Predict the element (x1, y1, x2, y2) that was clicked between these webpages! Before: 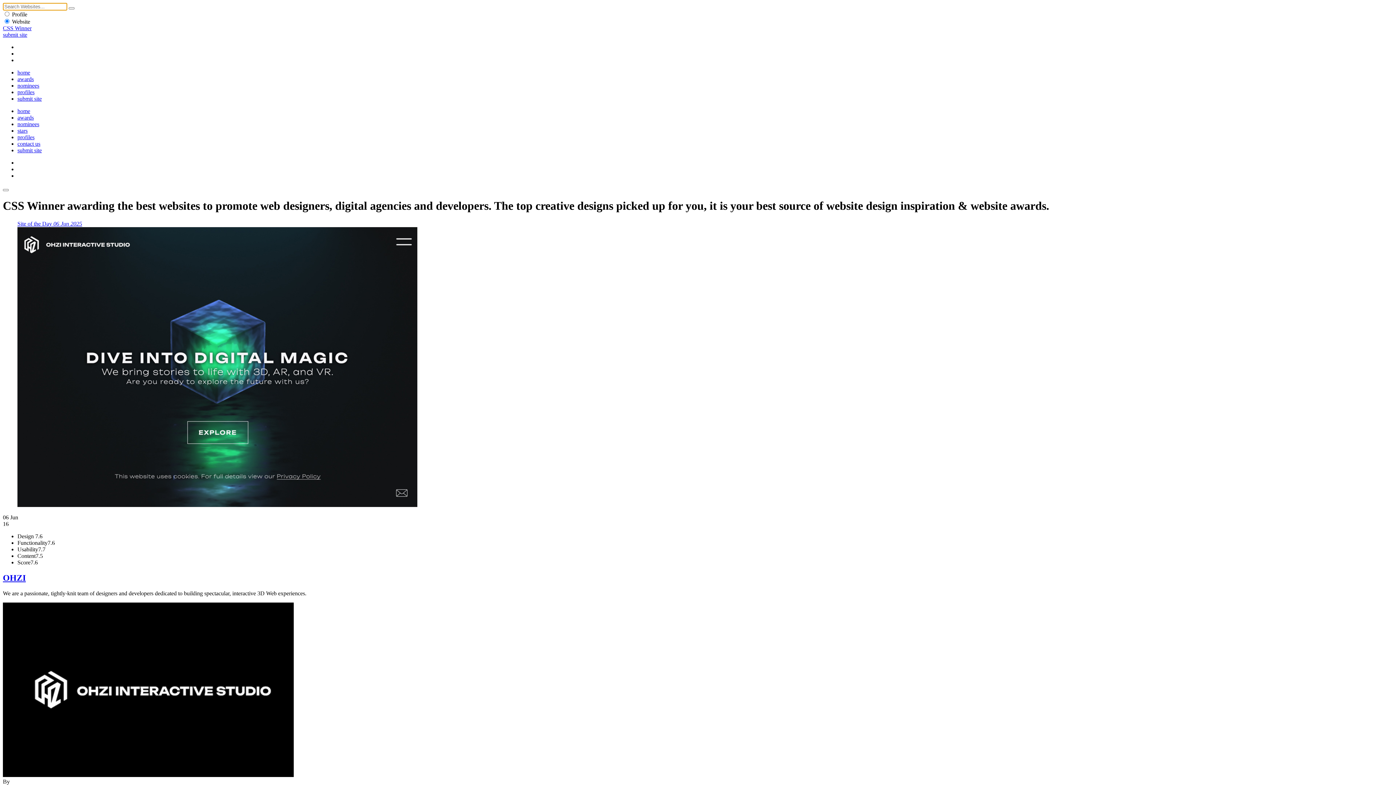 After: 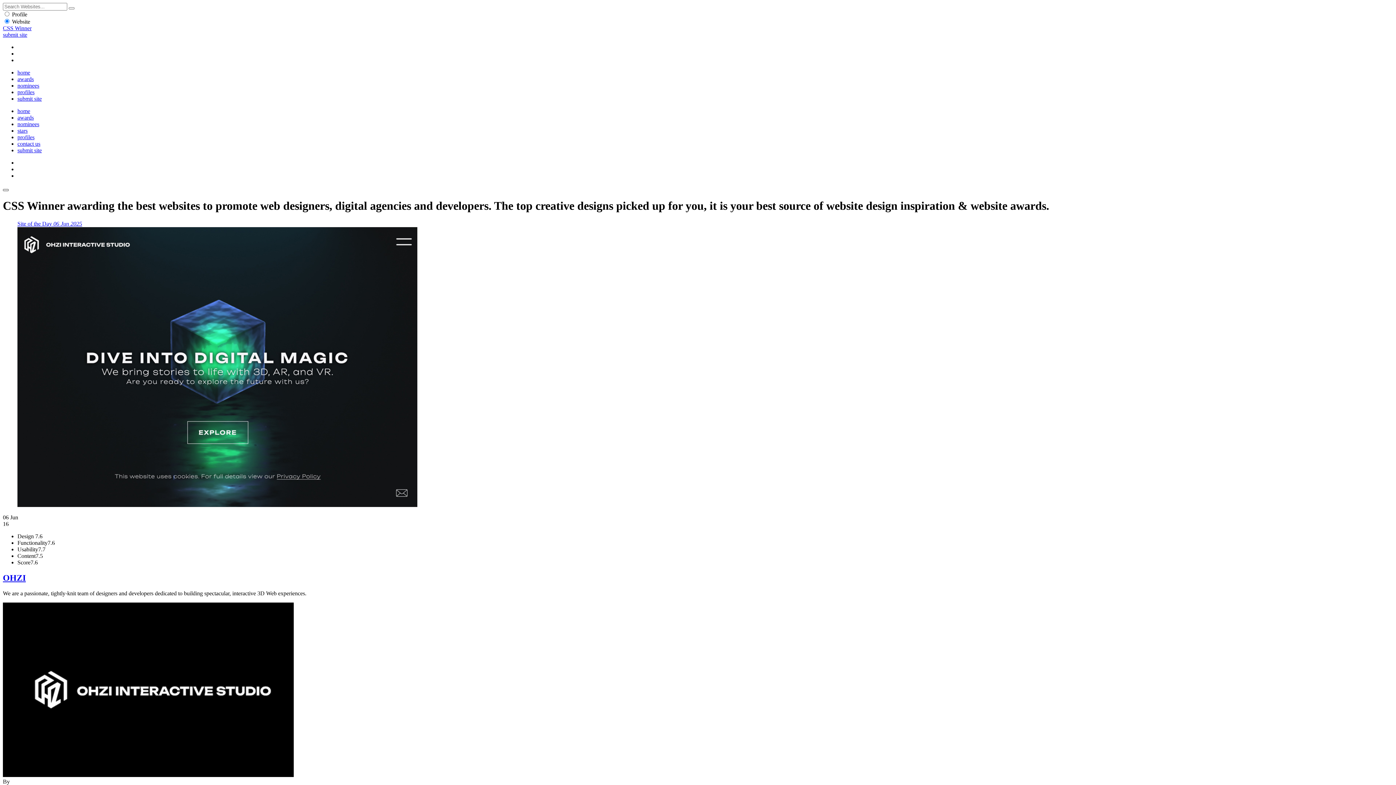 Action: label: toggle menu bbox: (2, 189, 8, 191)